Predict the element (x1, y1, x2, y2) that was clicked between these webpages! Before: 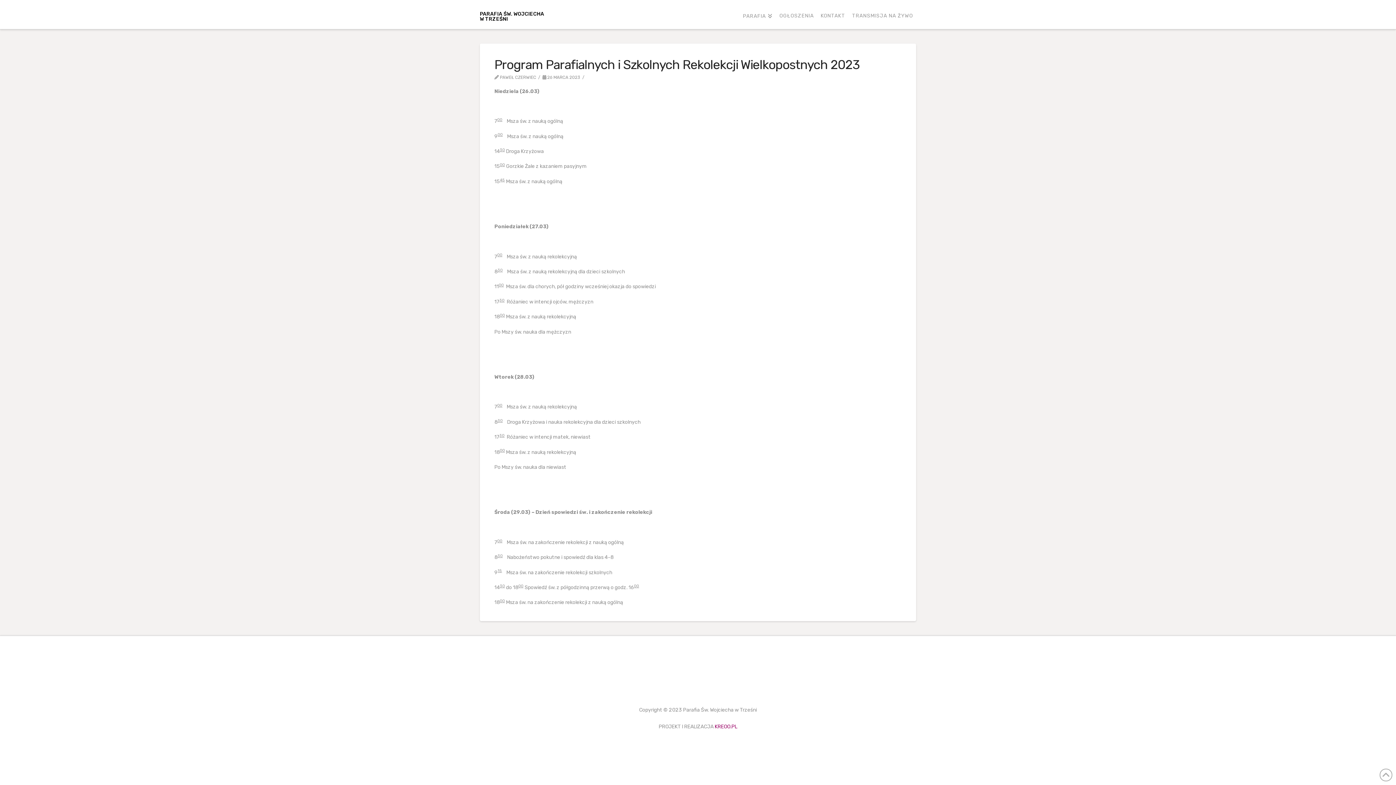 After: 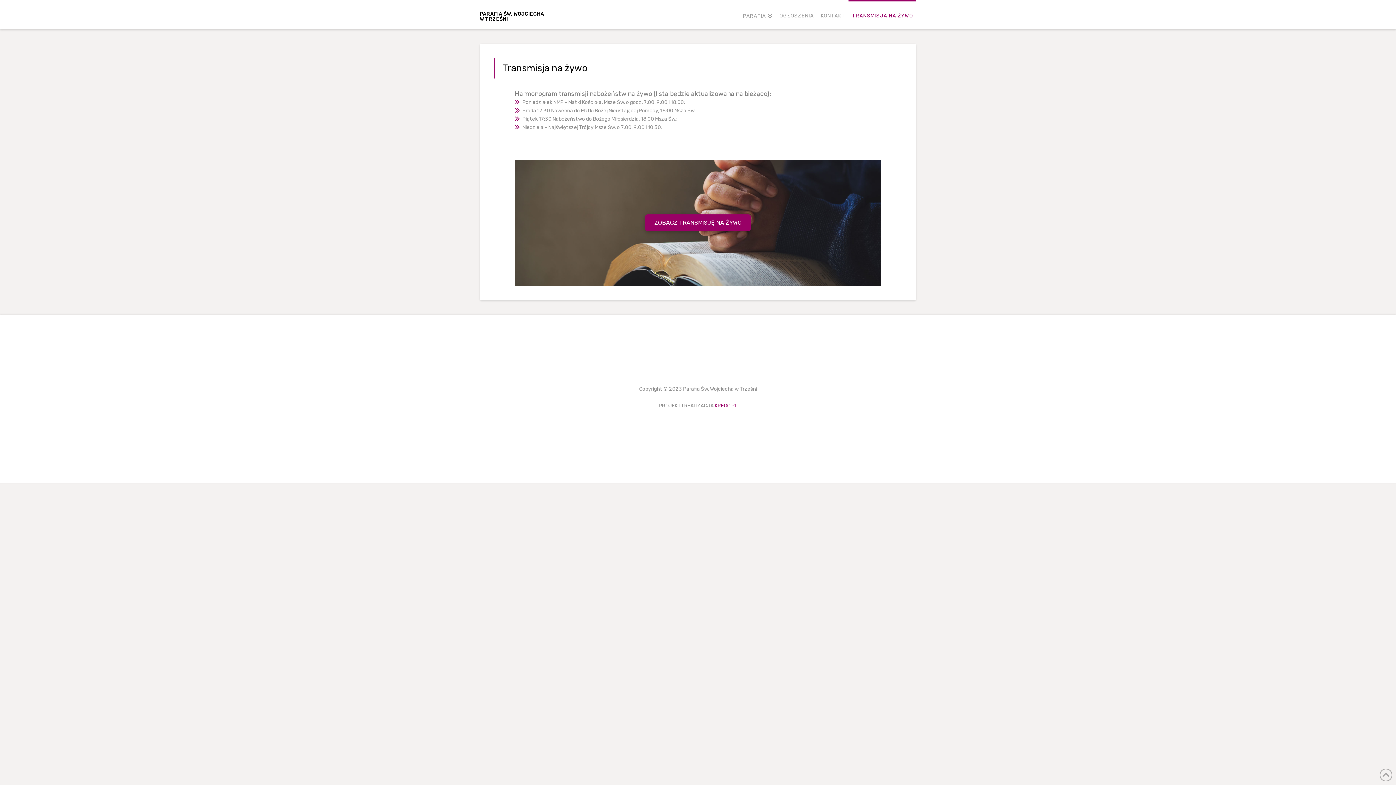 Action: bbox: (848, 0, 916, 29) label: TRANSMISJA NA ŻYWO